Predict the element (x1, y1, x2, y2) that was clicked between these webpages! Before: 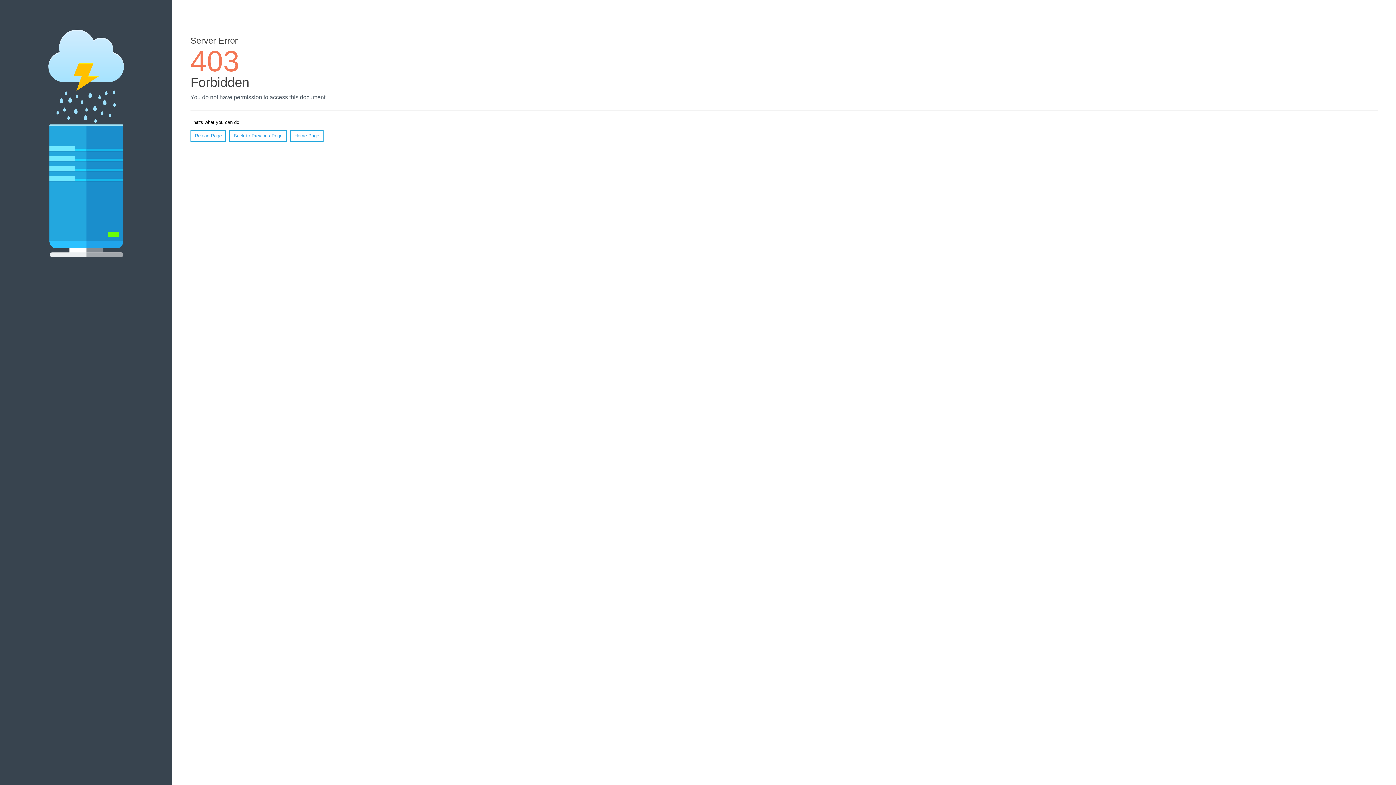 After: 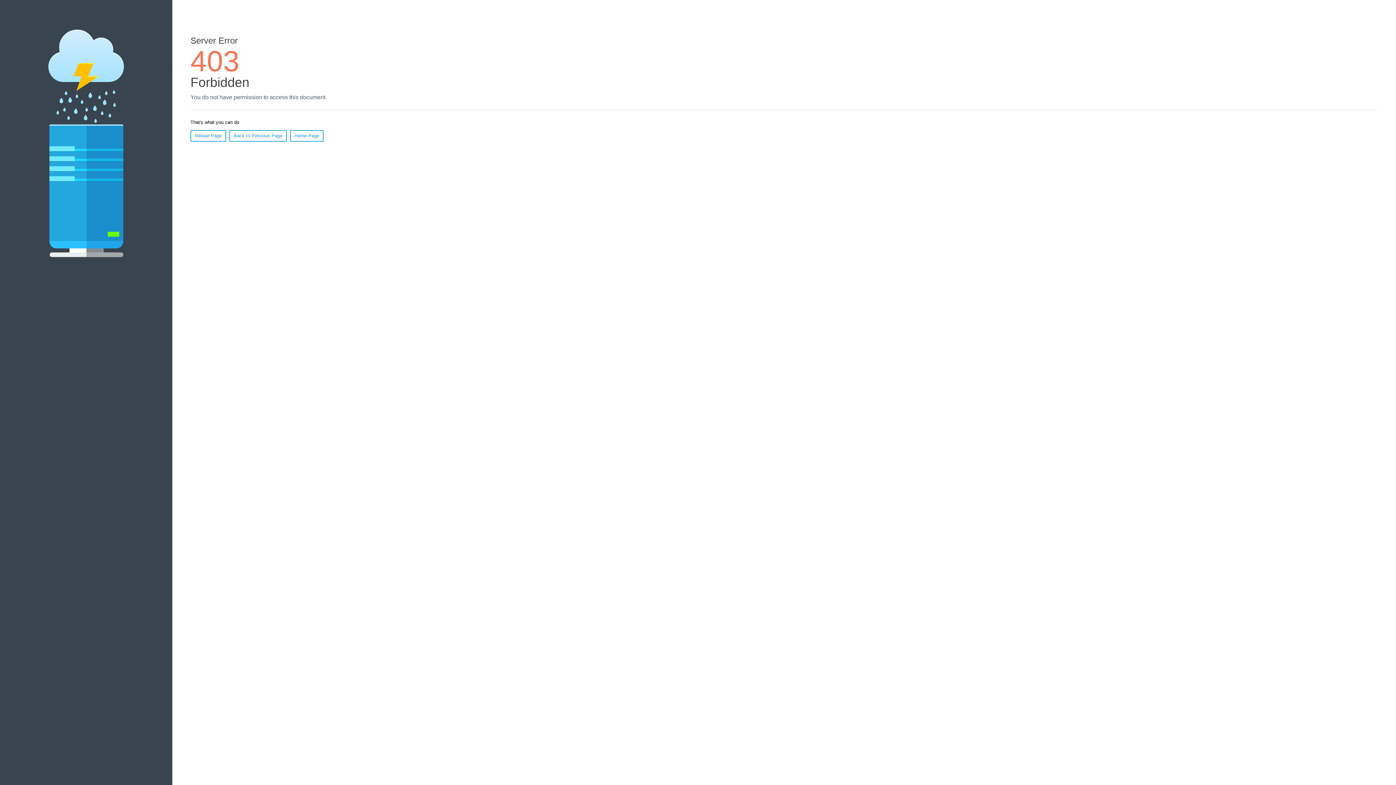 Action: bbox: (190, 130, 226, 141) label: Reload Page